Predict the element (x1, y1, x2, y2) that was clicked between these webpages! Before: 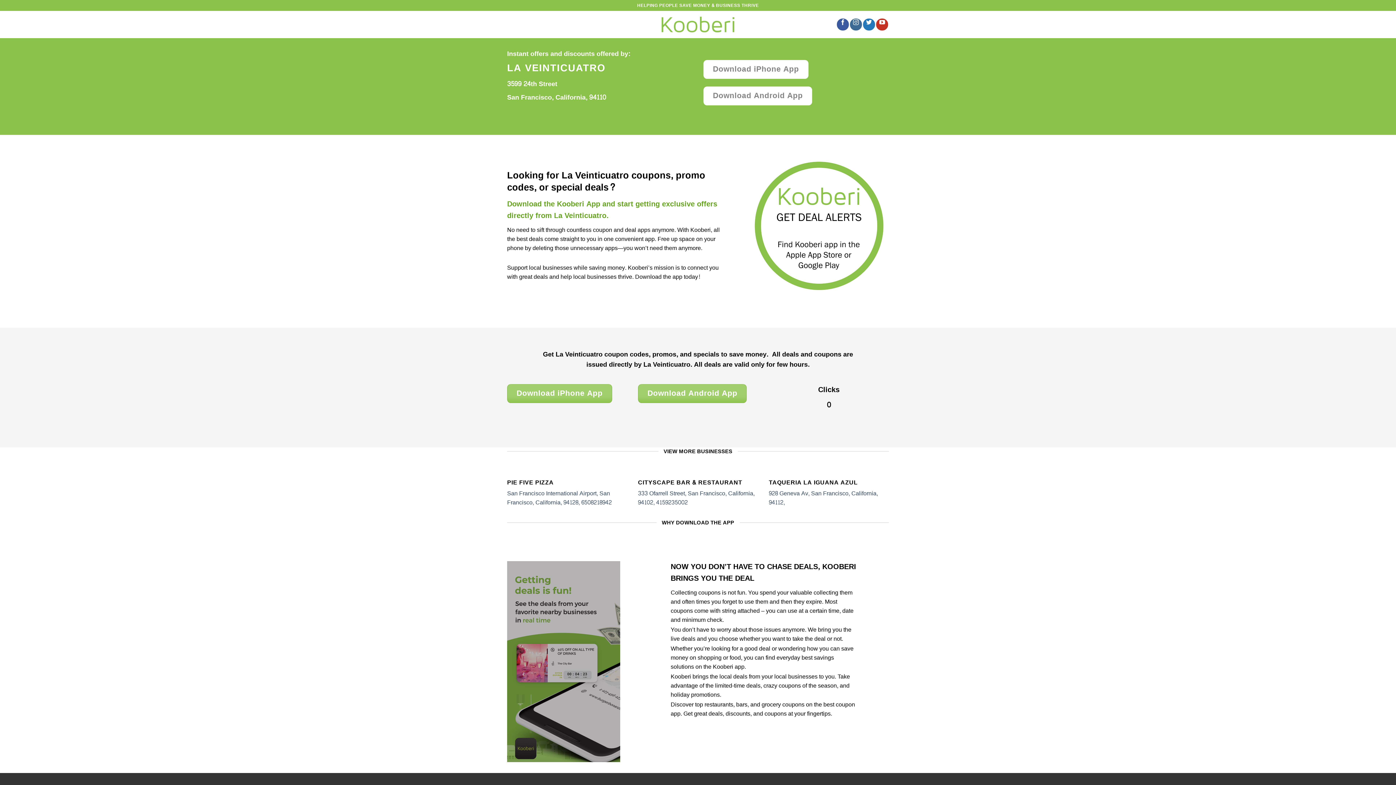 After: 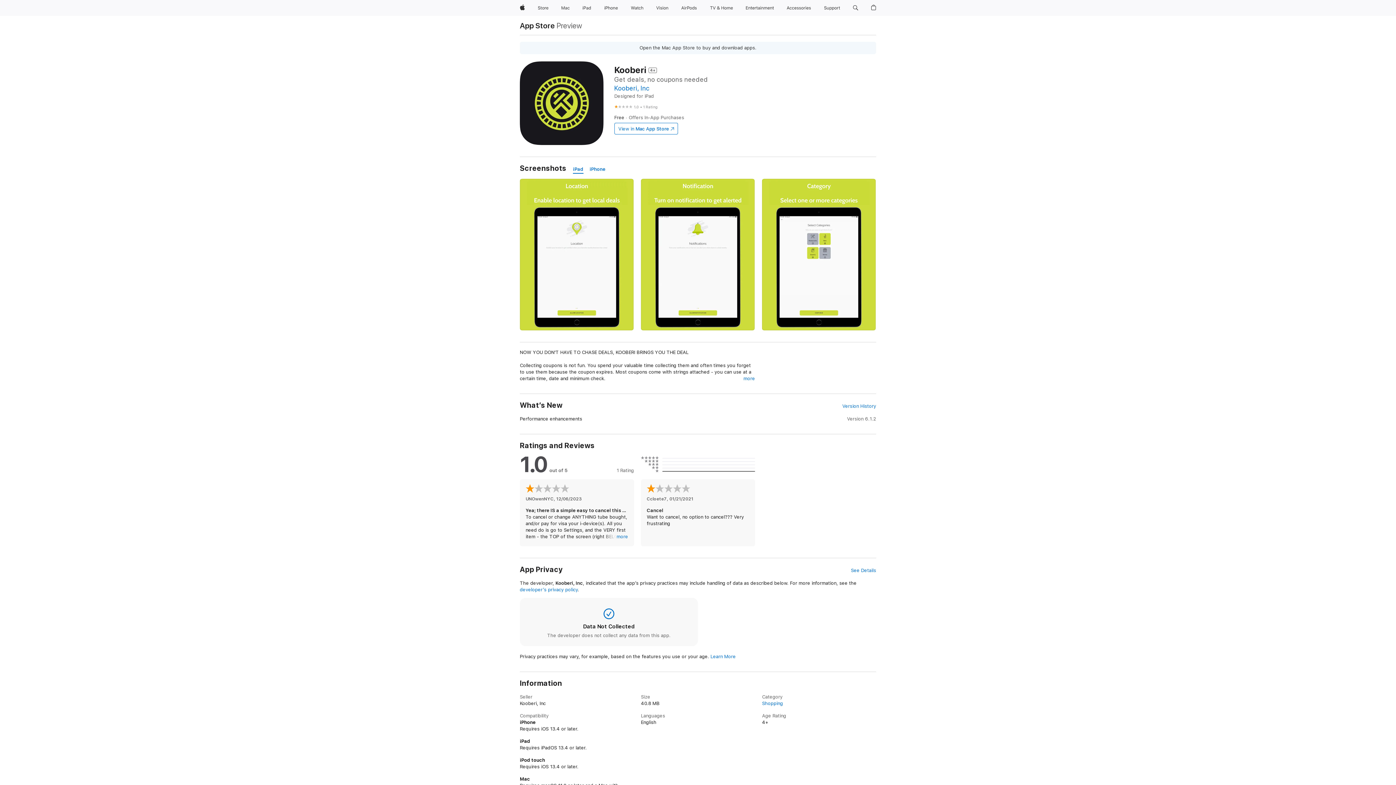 Action: bbox: (703, 60, 808, 78) label: Download iPhone App